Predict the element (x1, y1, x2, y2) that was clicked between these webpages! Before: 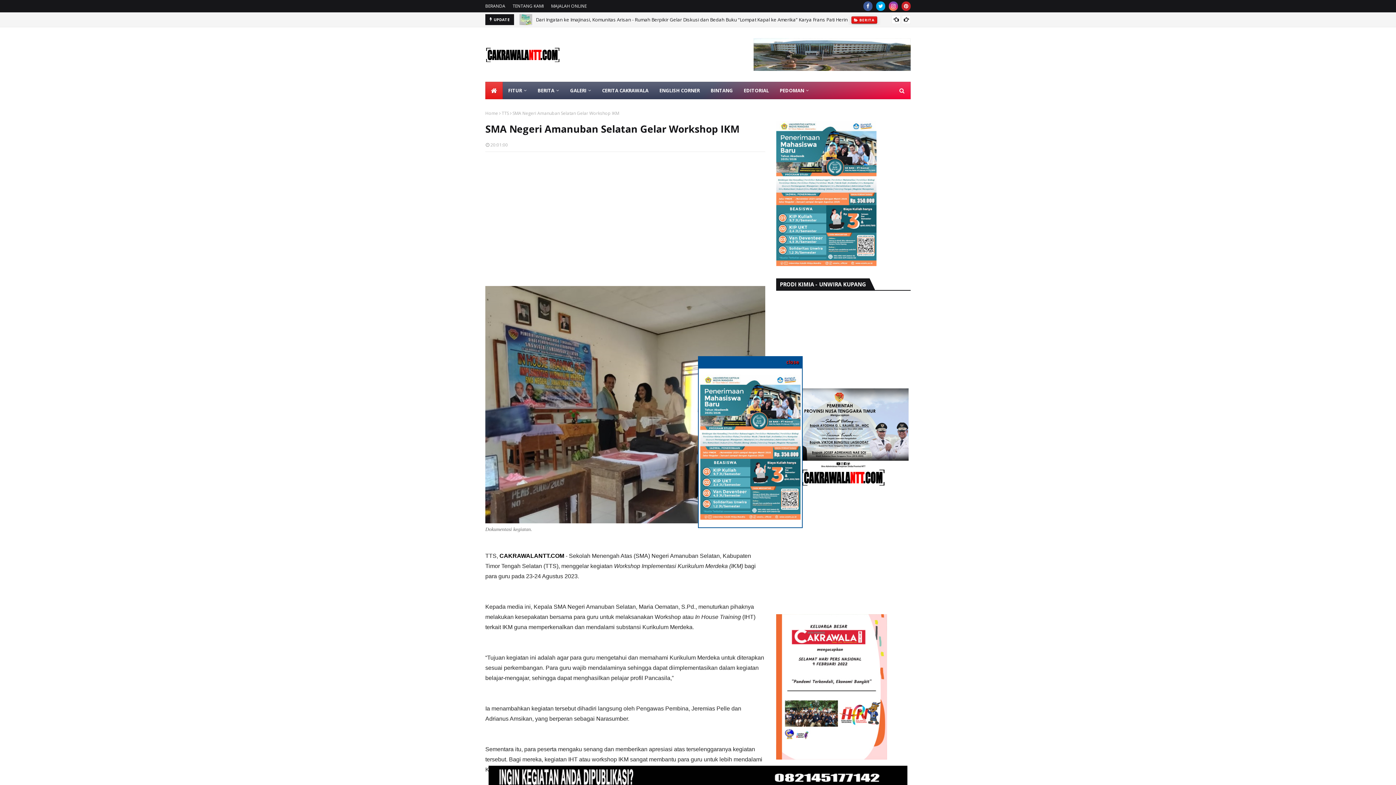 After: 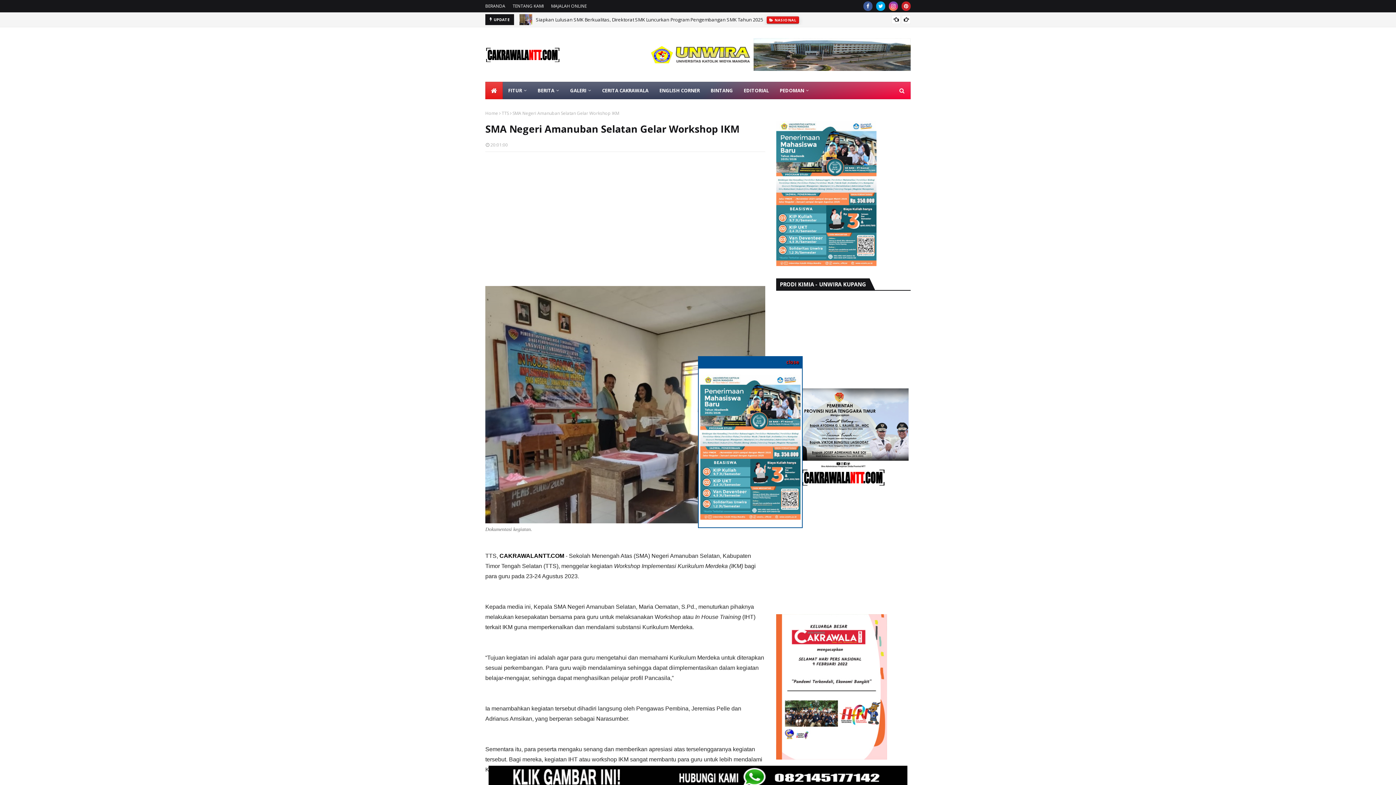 Action: bbox: (776, 260, 876, 267)